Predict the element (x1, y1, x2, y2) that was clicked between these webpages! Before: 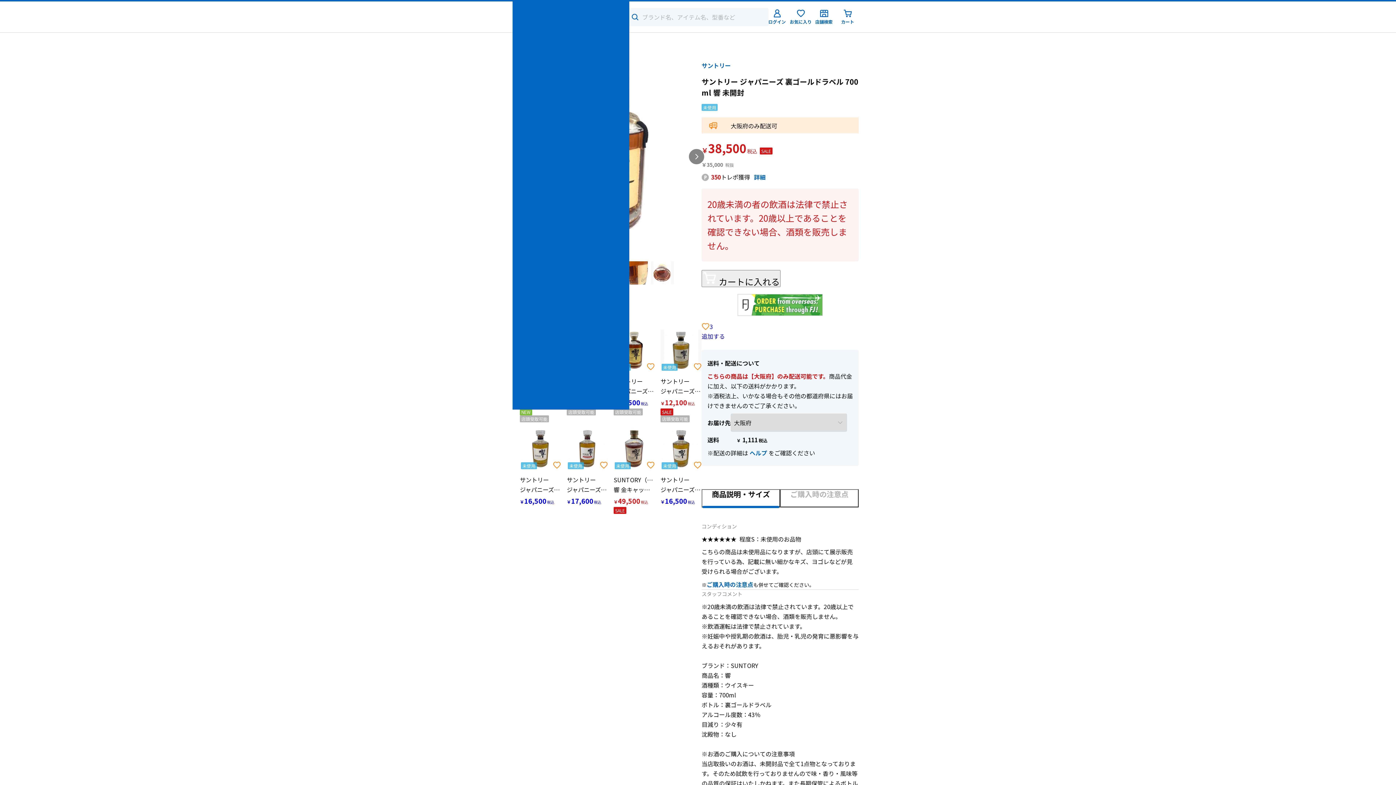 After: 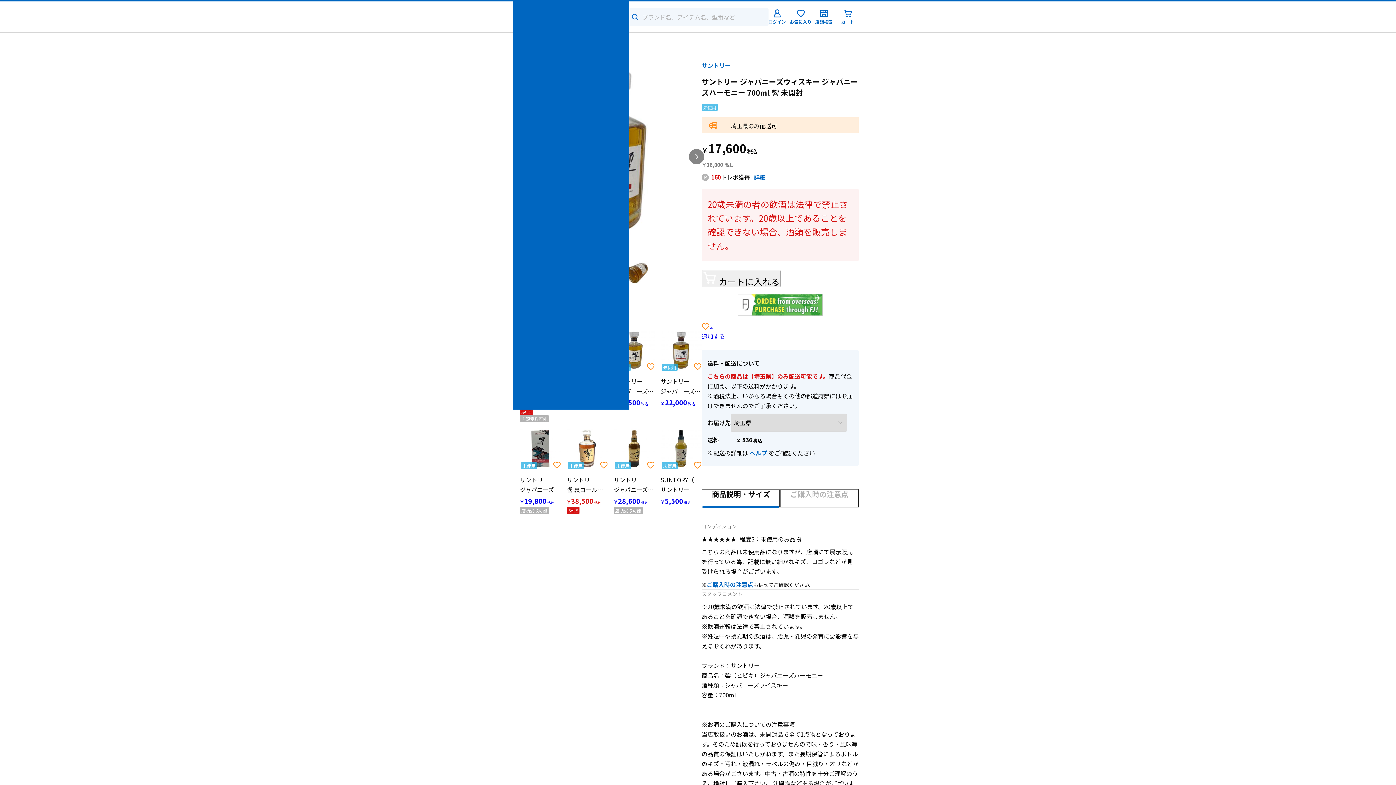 Action: bbox: (566, 428, 608, 466) label: 未使用

サントリー

ジャパニーズウィスキー

￥17,600